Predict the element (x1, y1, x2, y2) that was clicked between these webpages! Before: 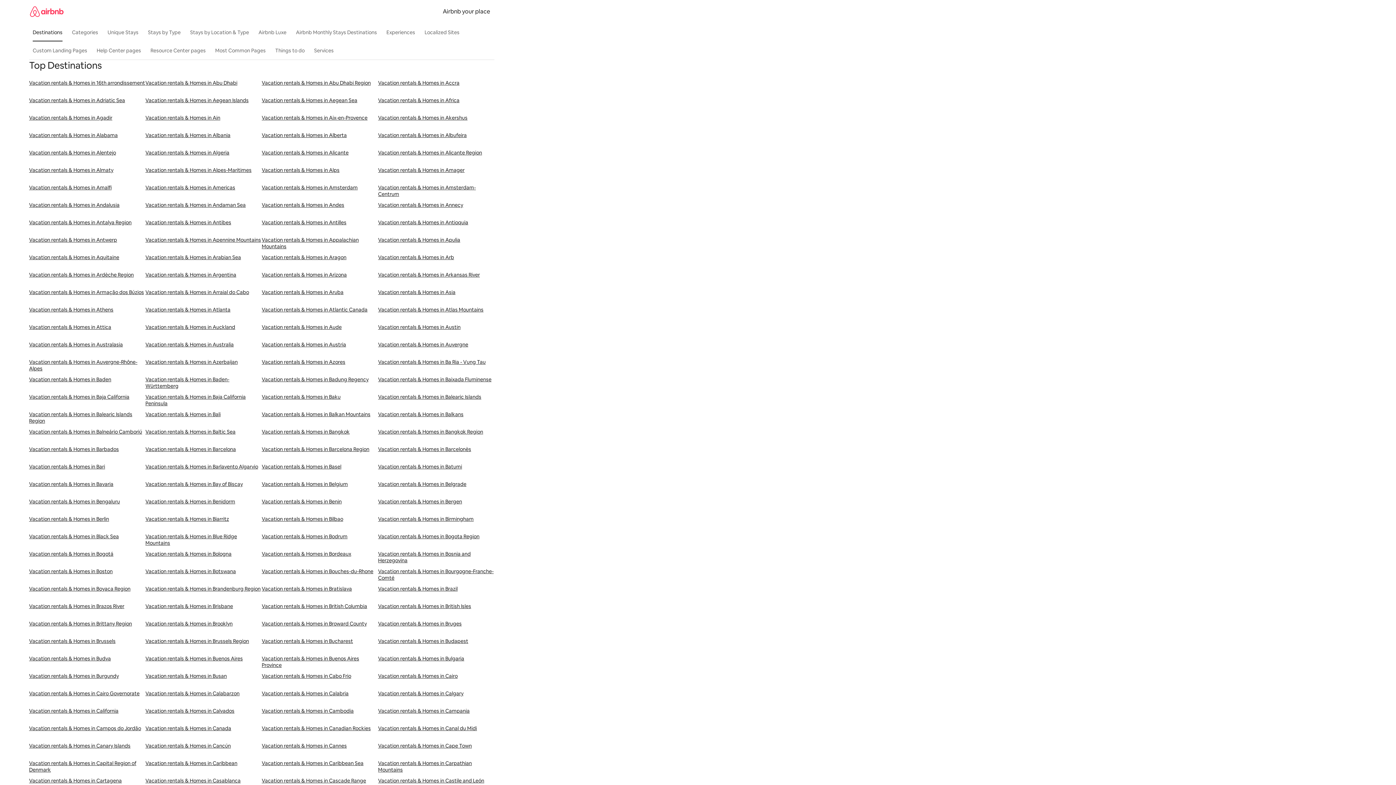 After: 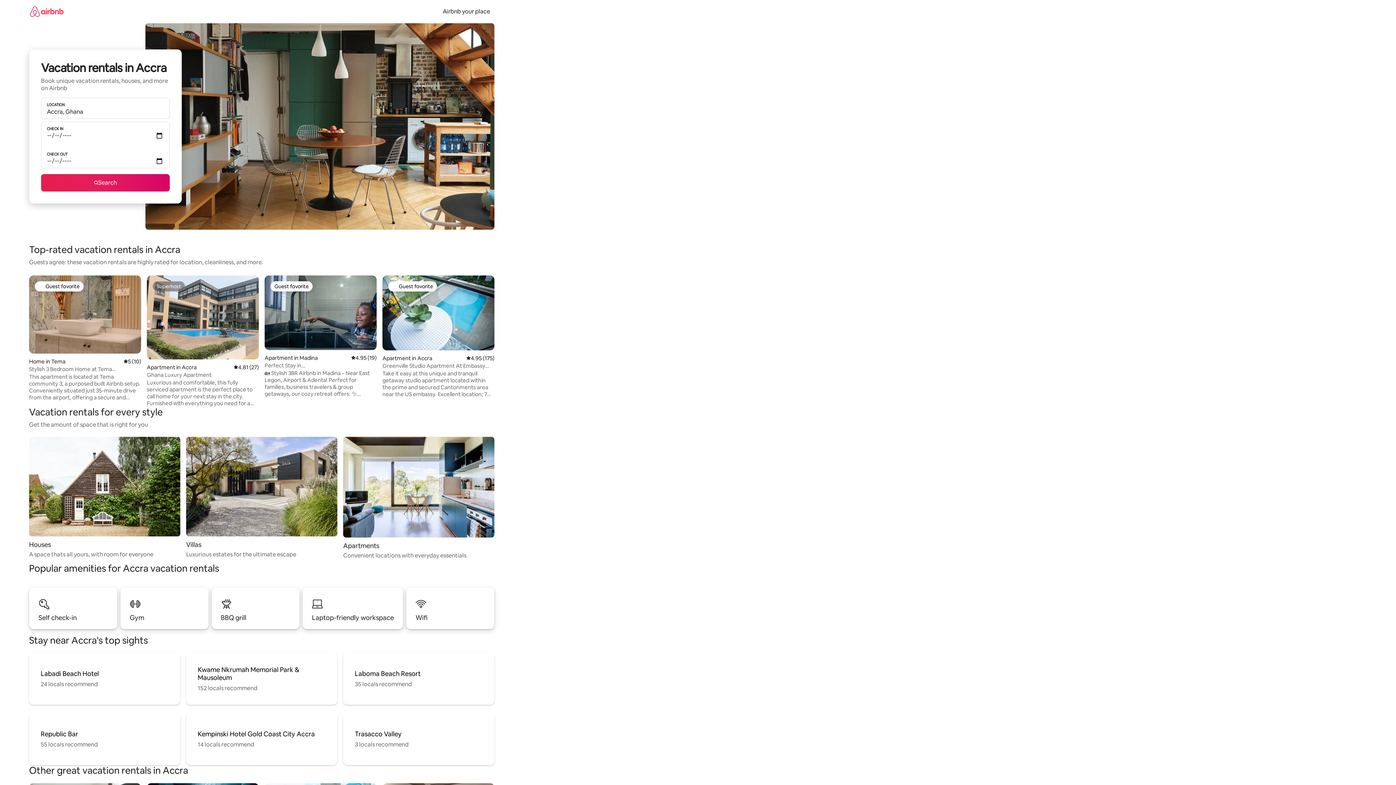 Action: bbox: (378, 79, 494, 97) label: Vacation rentals & Homes in Accra